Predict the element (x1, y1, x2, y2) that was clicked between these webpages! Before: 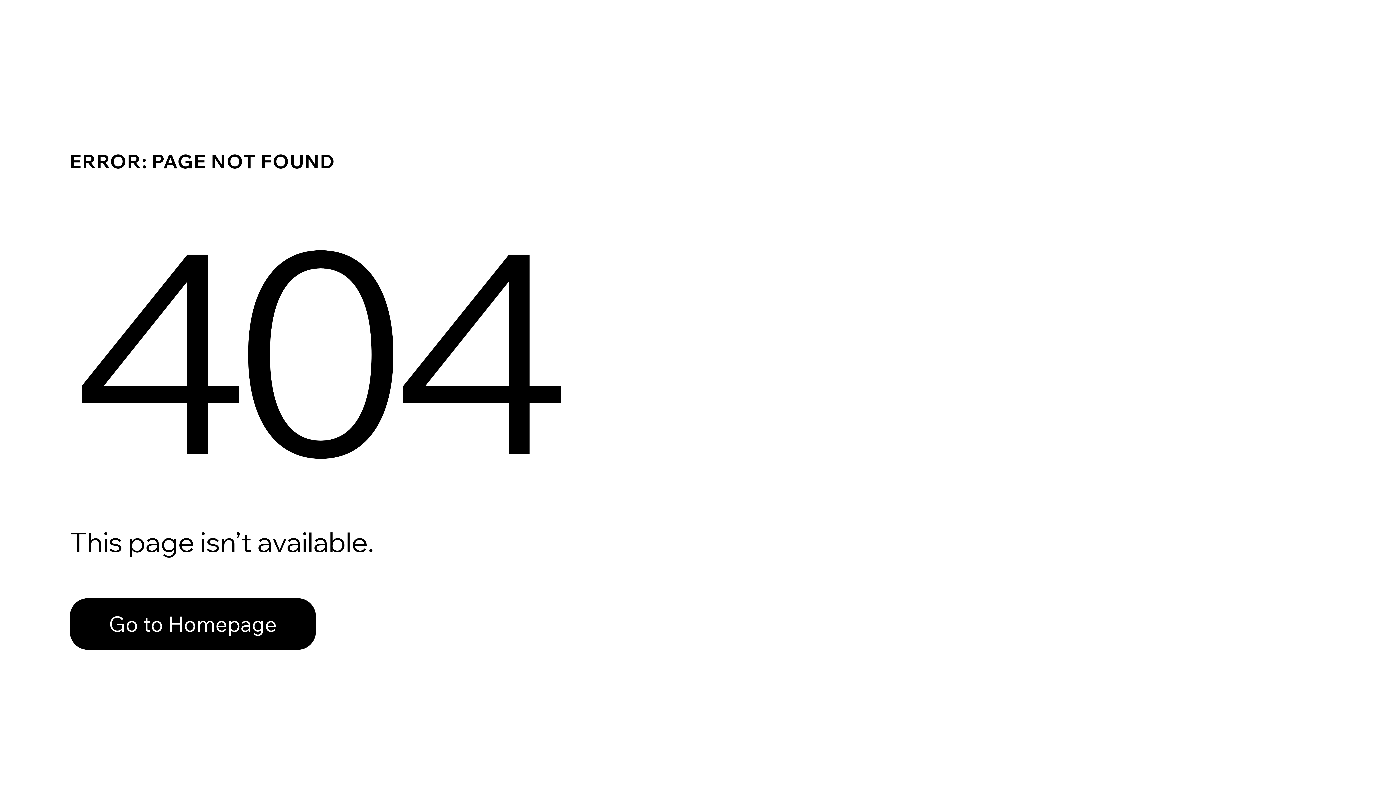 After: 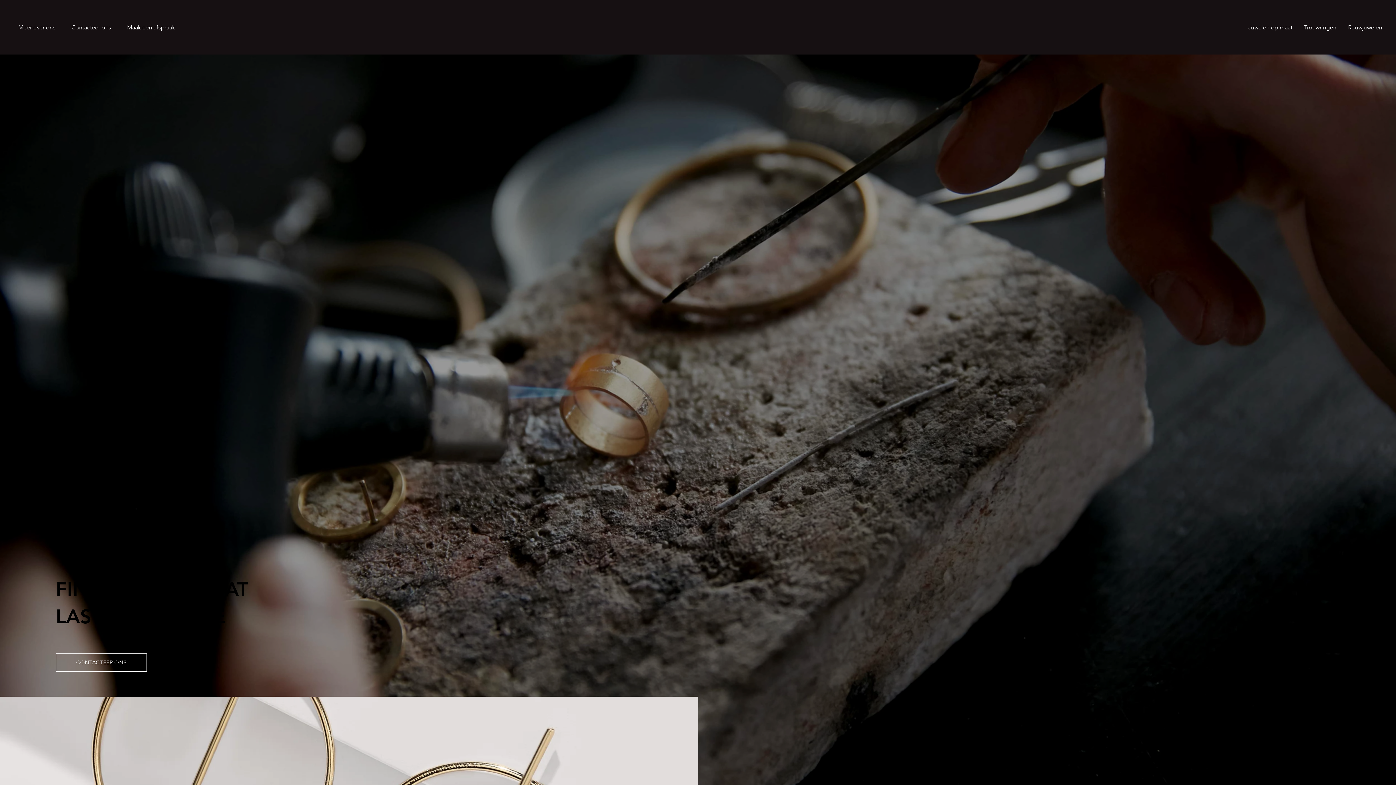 Action: label: Go to Homepage bbox: (69, 582, 768, 659)